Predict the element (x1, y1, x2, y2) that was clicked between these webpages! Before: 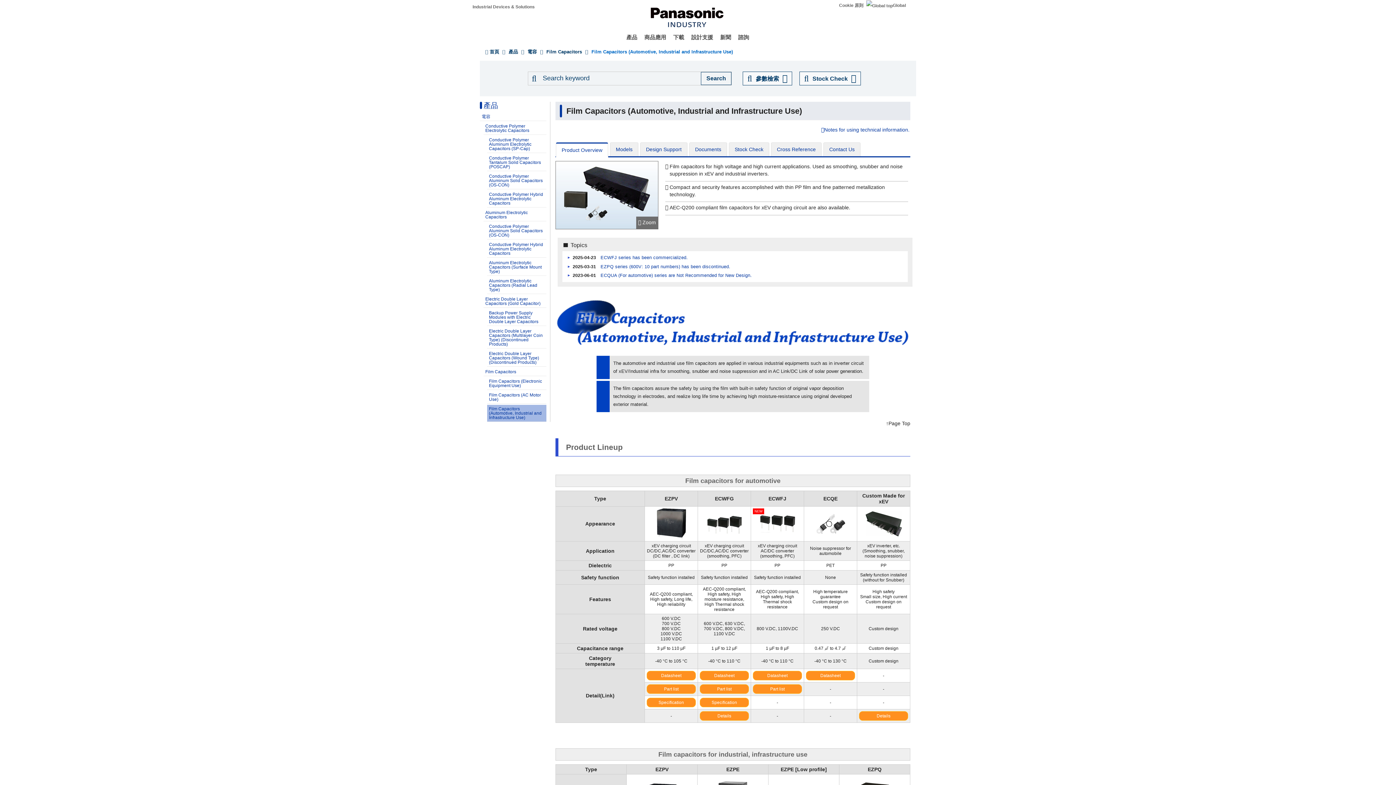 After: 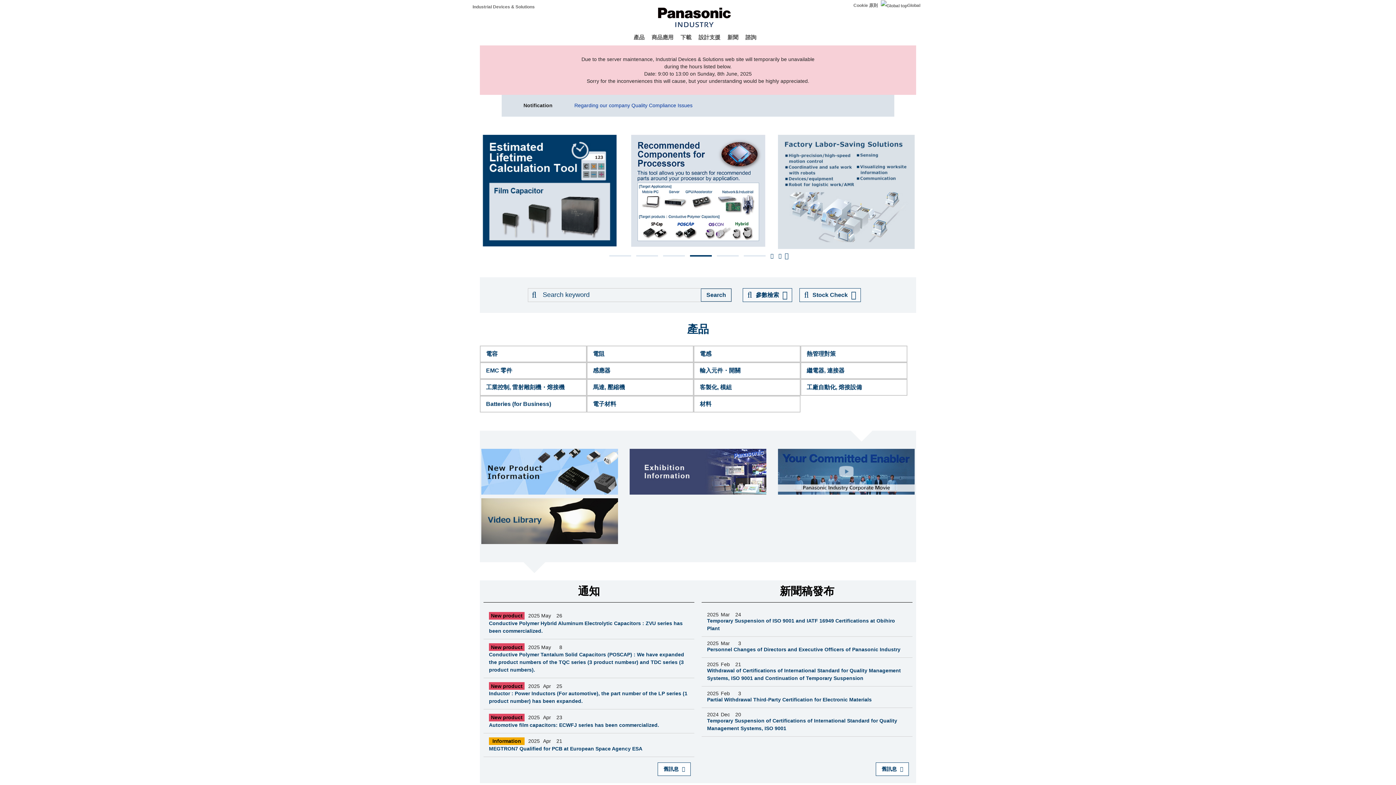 Action: label: 首頁 bbox: (489, 49, 499, 54)